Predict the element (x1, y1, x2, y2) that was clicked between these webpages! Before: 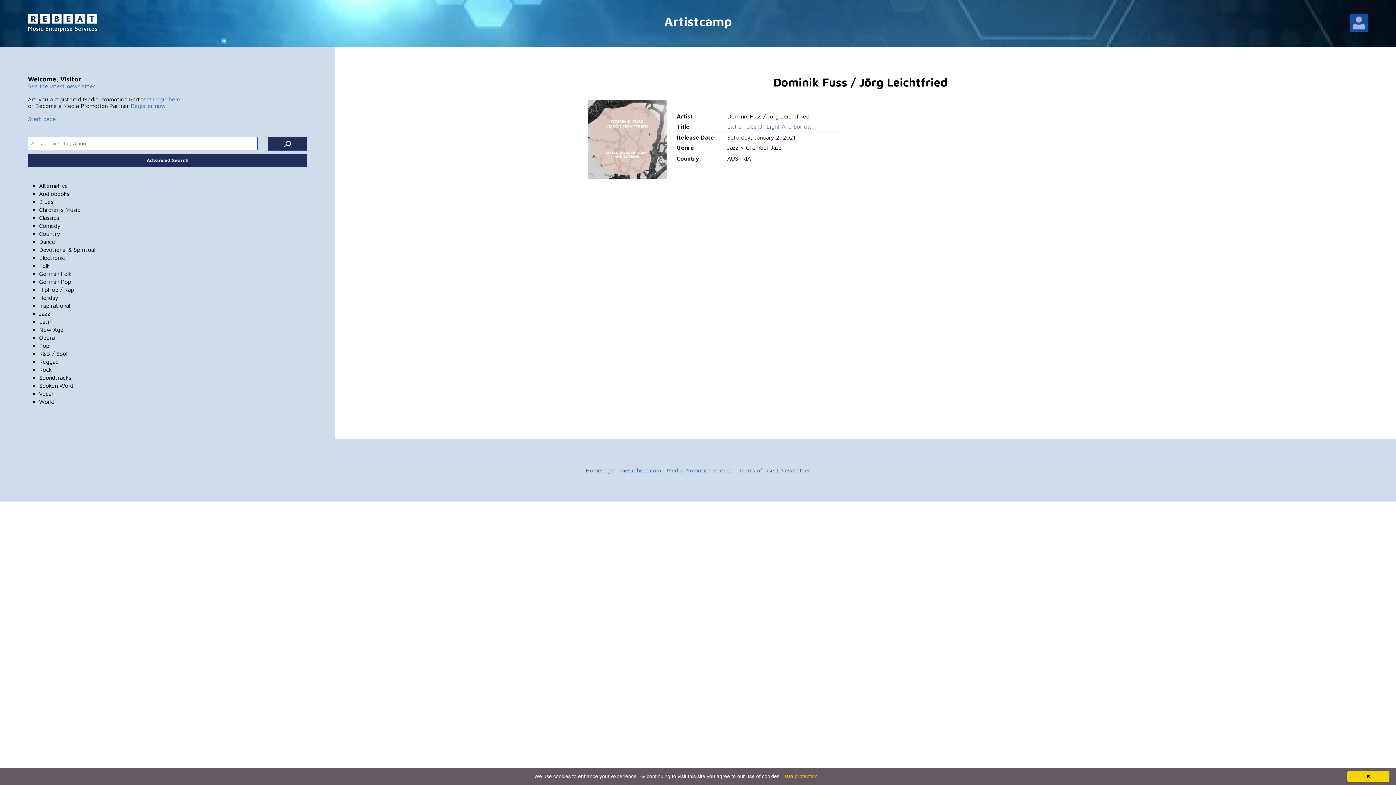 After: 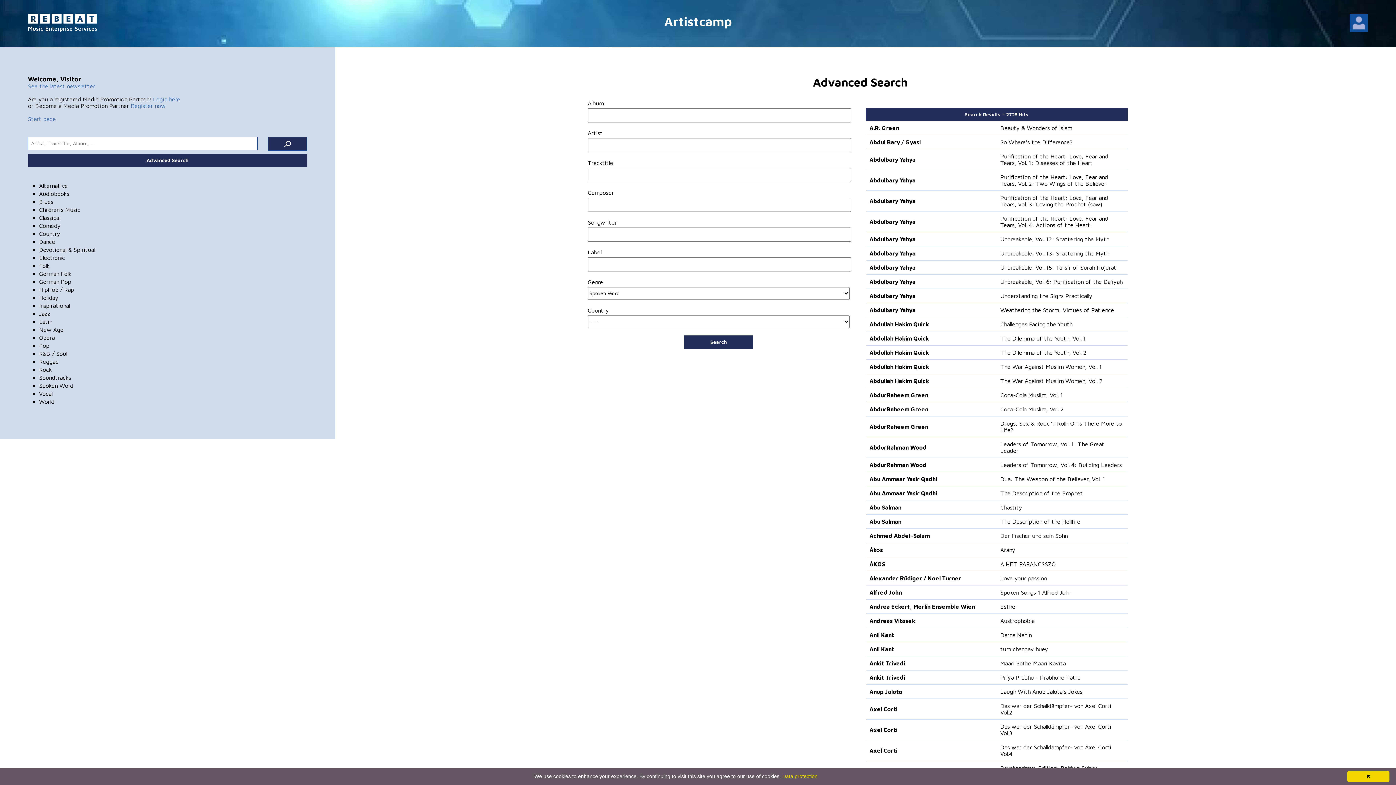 Action: label: Spoken Word bbox: (39, 382, 73, 388)